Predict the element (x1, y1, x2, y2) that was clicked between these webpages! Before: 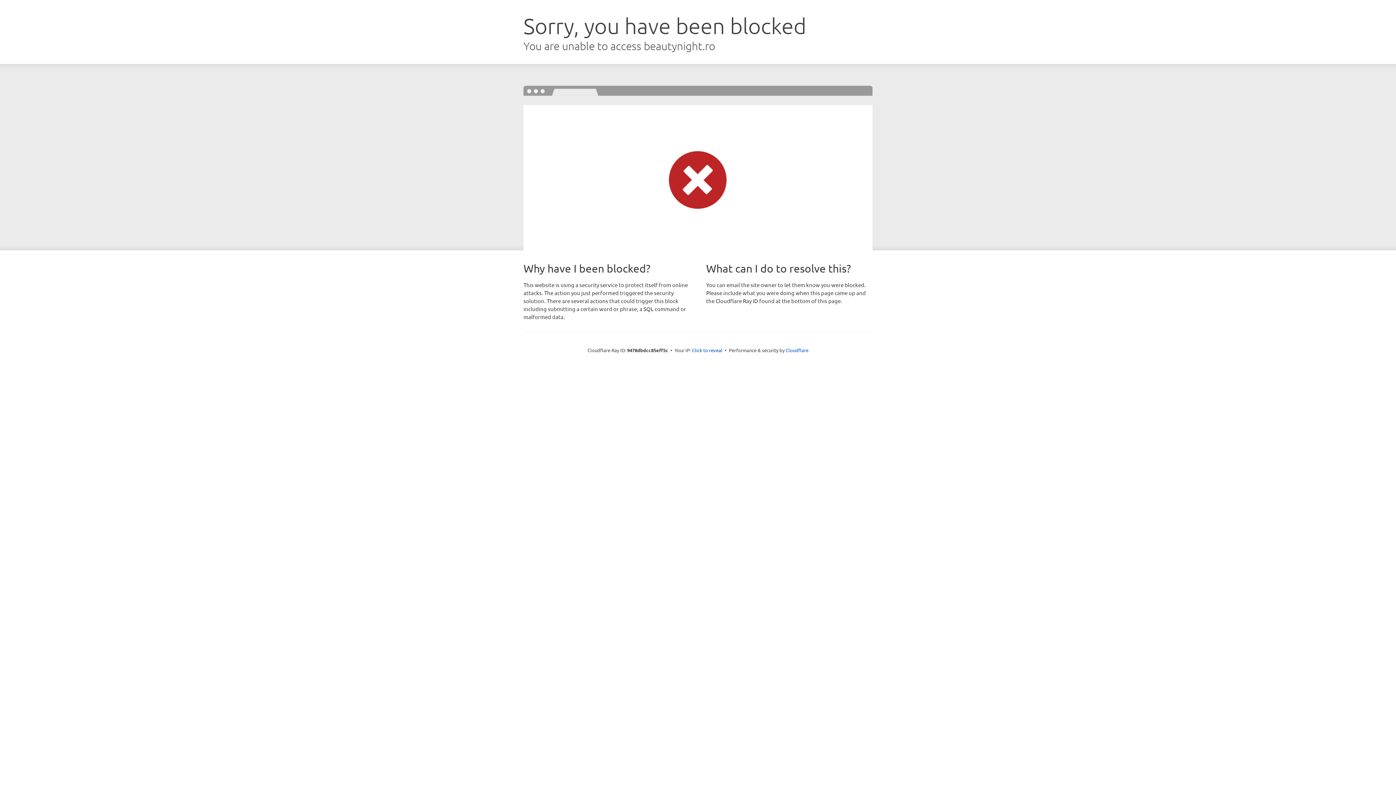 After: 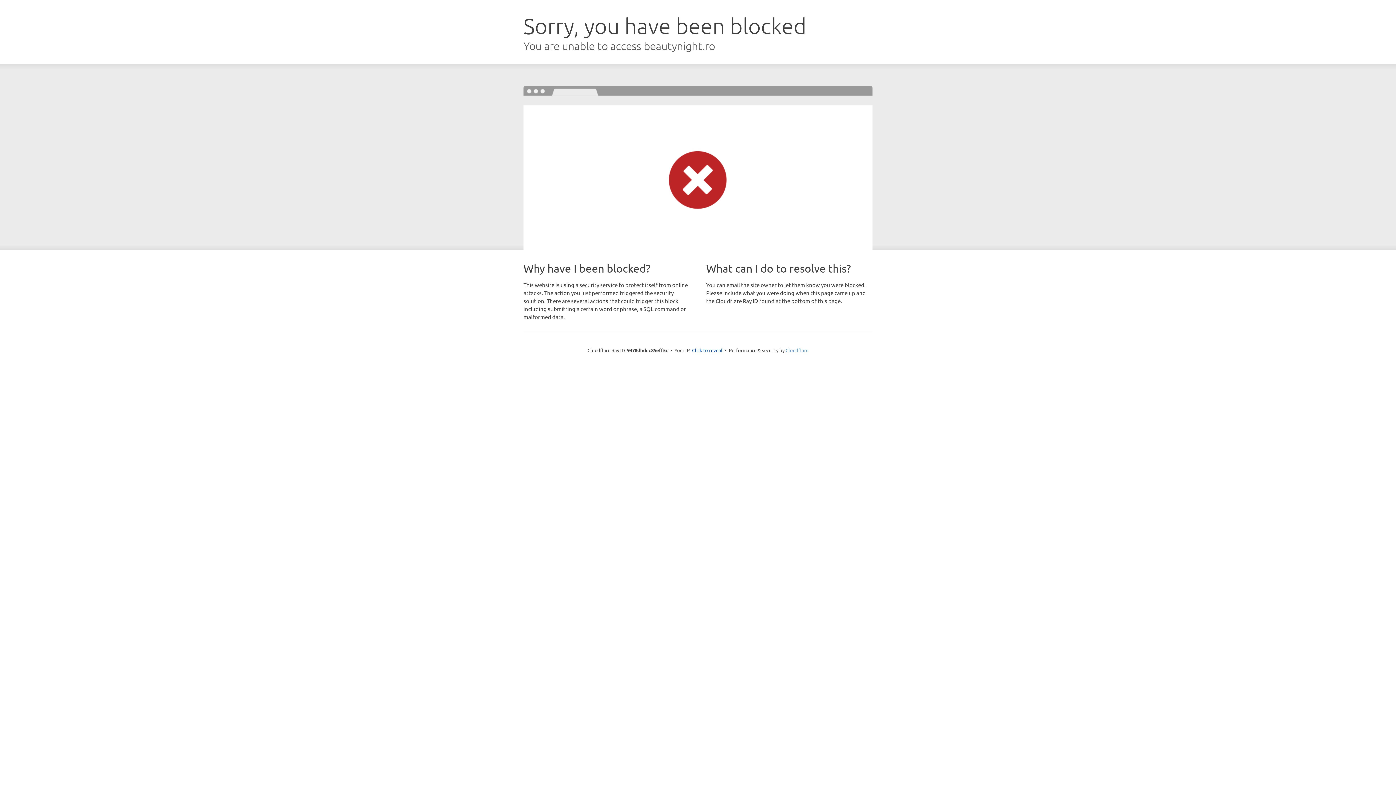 Action: bbox: (785, 347, 808, 353) label: Cloudflare